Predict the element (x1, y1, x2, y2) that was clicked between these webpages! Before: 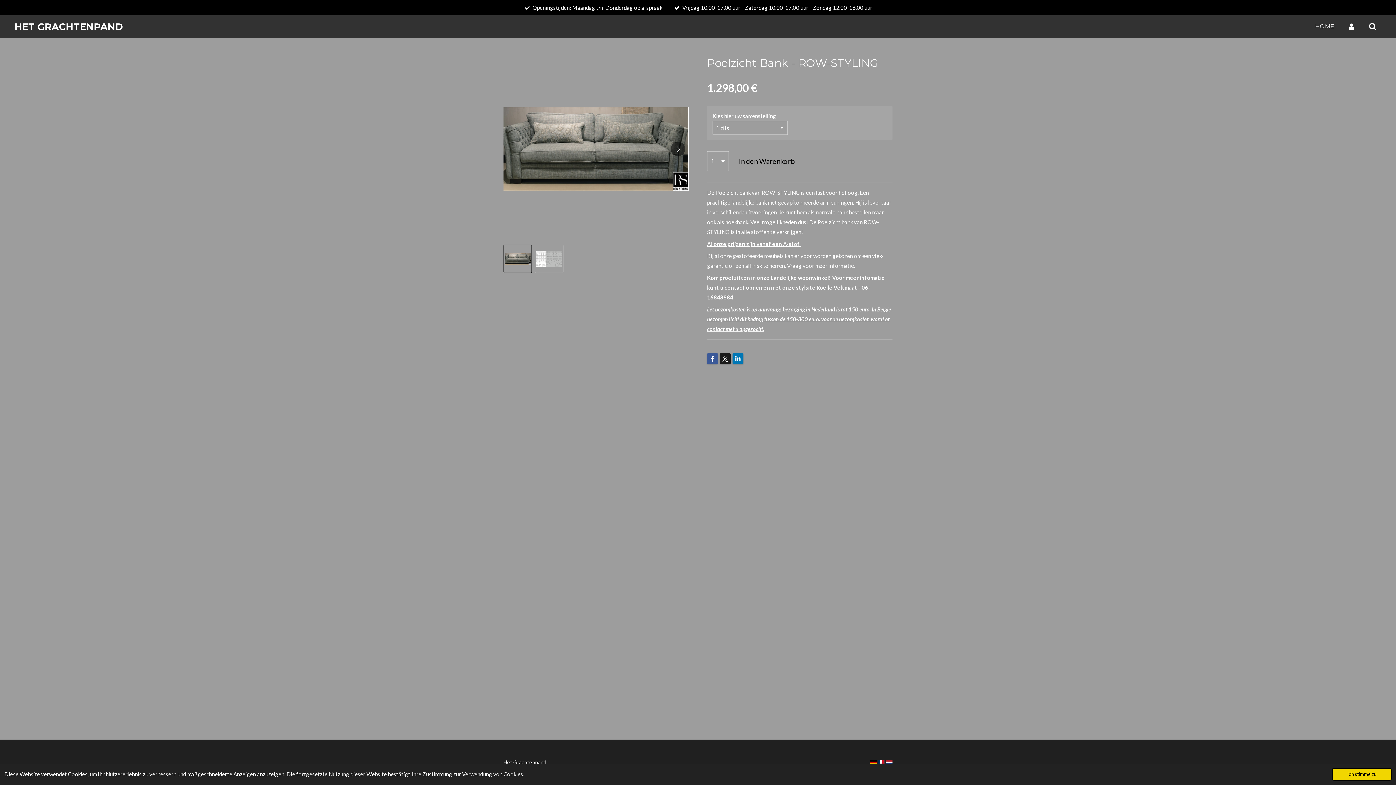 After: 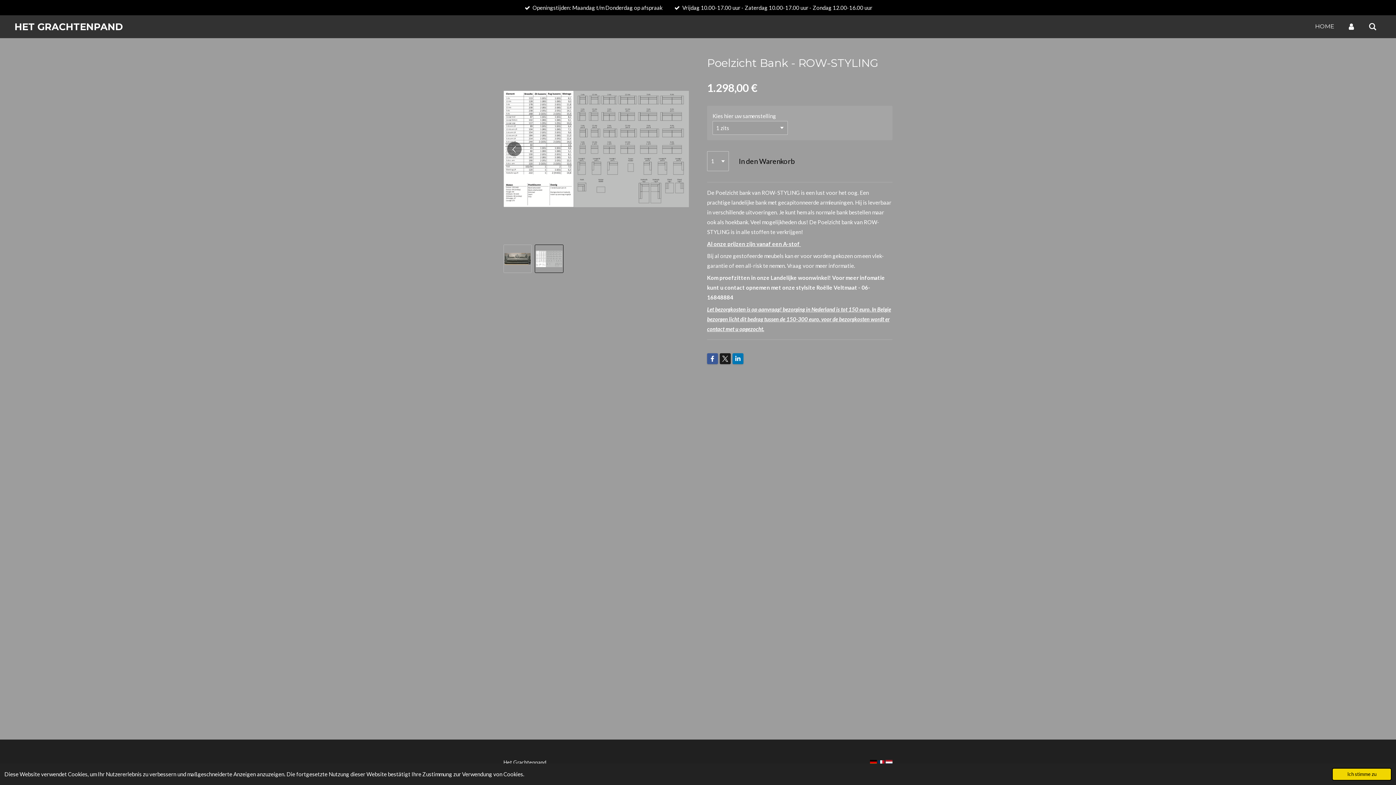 Action: label: Nächstes Bild bbox: (670, 141, 685, 156)